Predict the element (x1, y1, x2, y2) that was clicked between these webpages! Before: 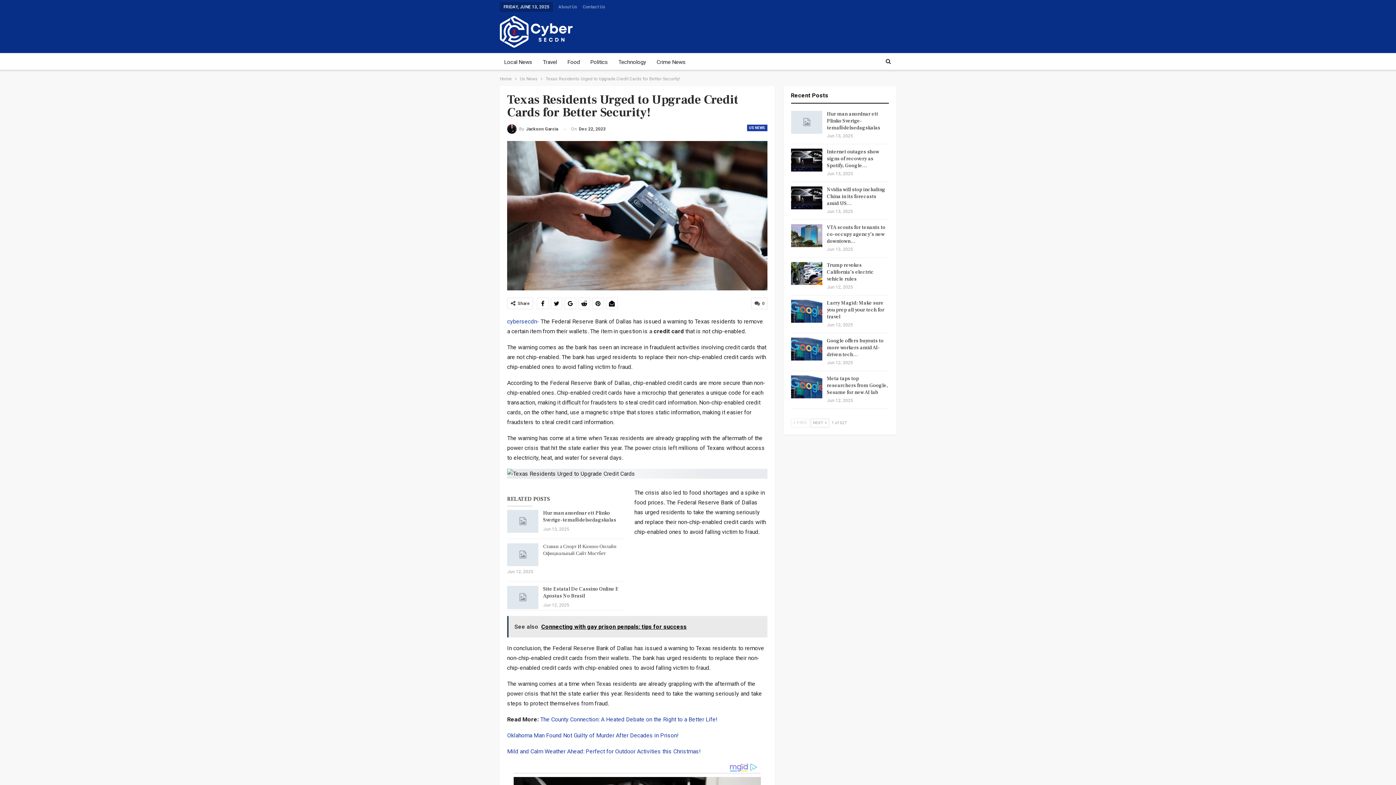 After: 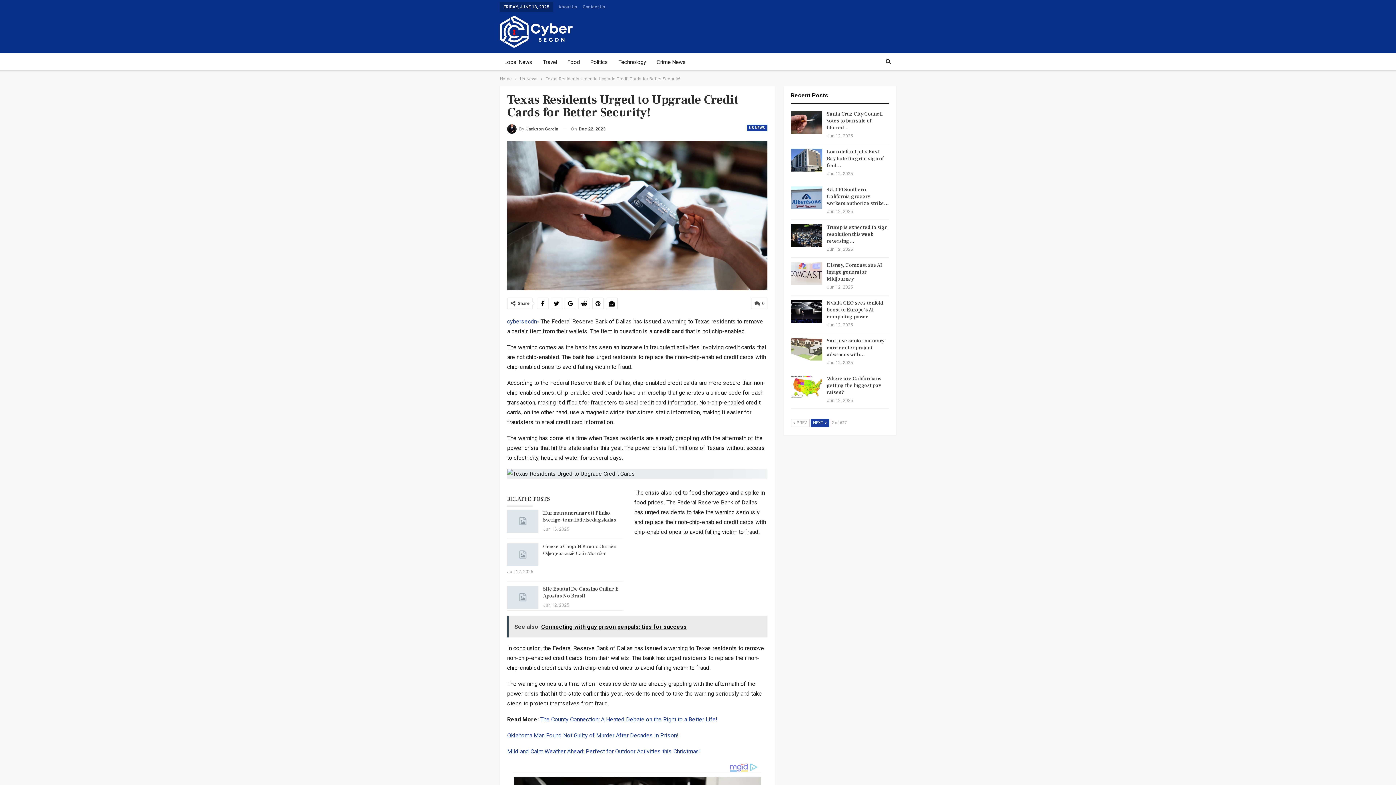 Action: label: NEXT  bbox: (810, 418, 829, 427)